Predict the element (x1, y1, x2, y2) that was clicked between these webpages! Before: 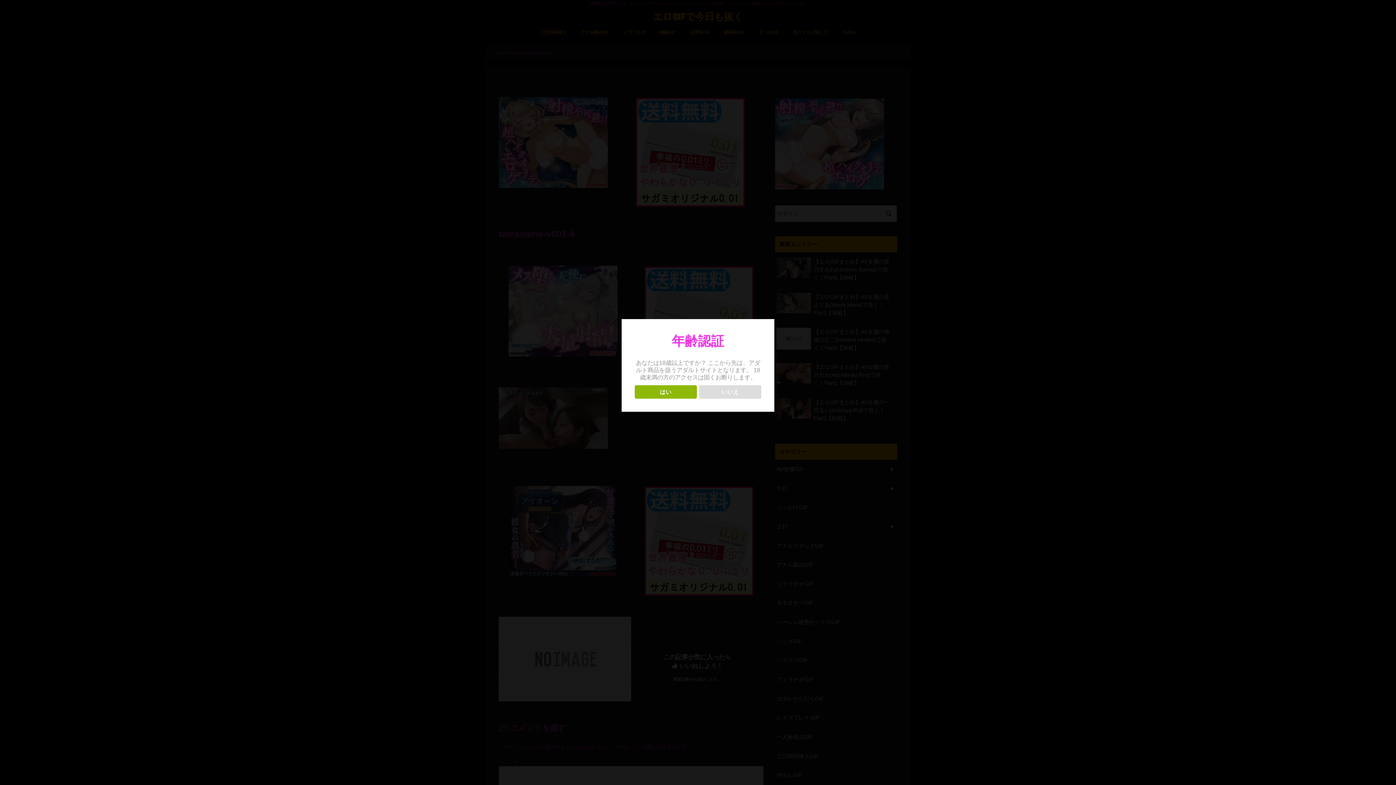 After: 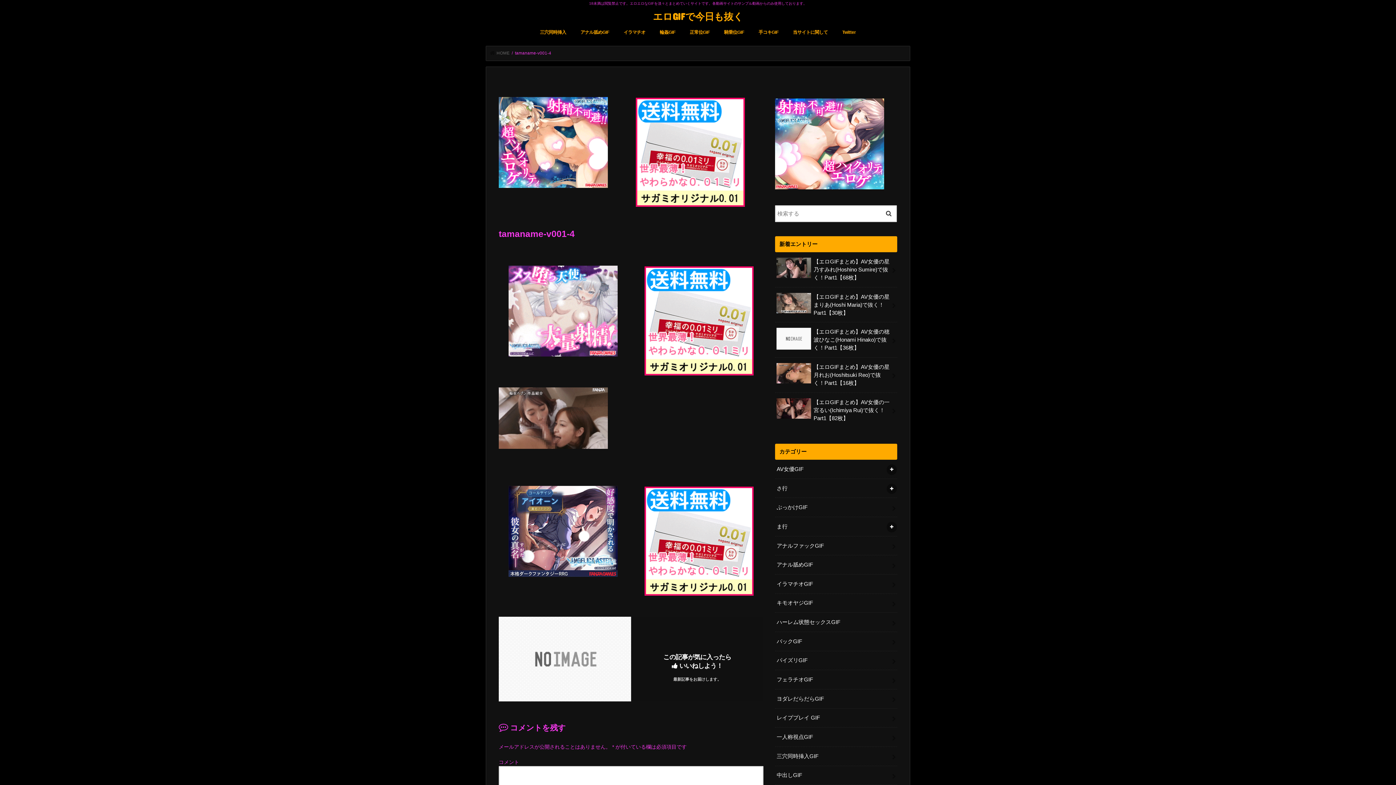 Action: label: はい bbox: (634, 385, 696, 398)